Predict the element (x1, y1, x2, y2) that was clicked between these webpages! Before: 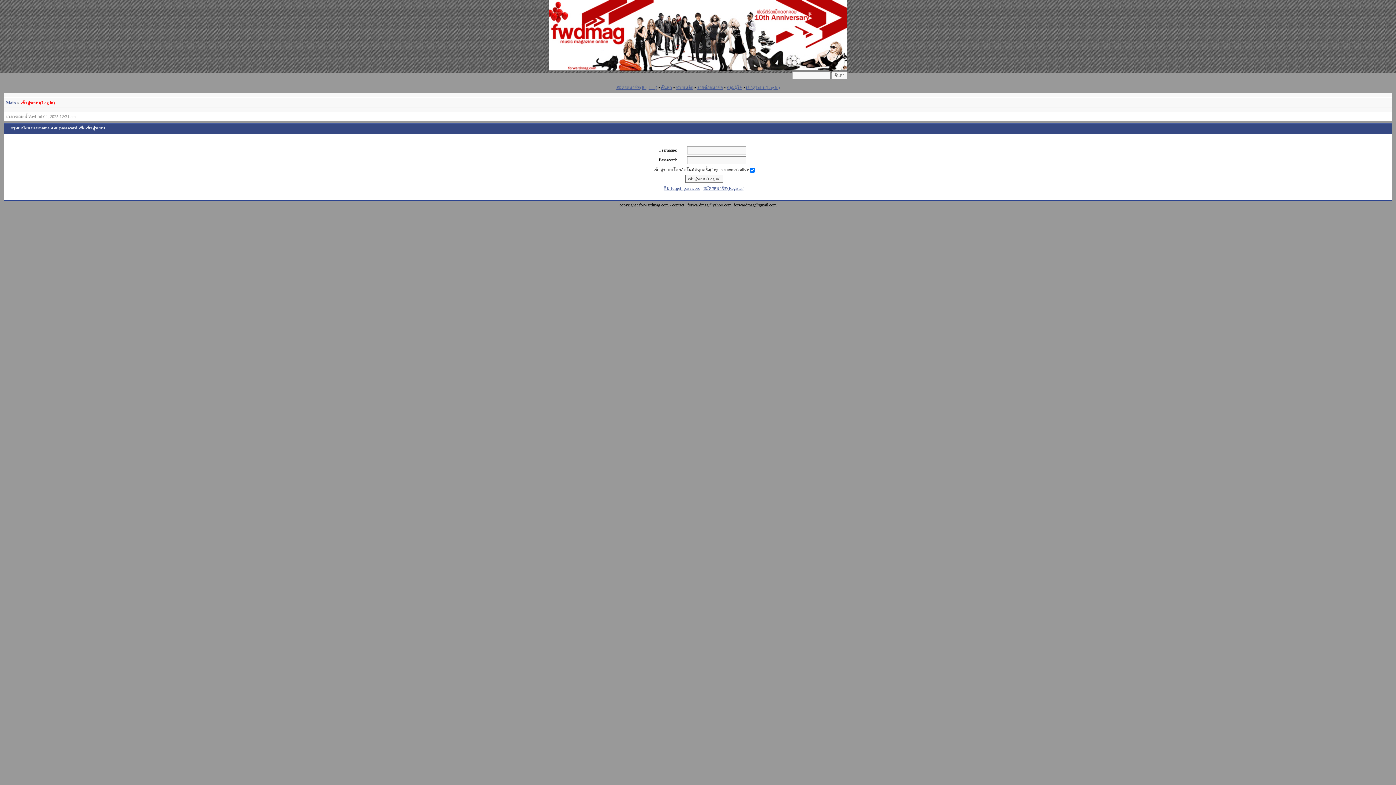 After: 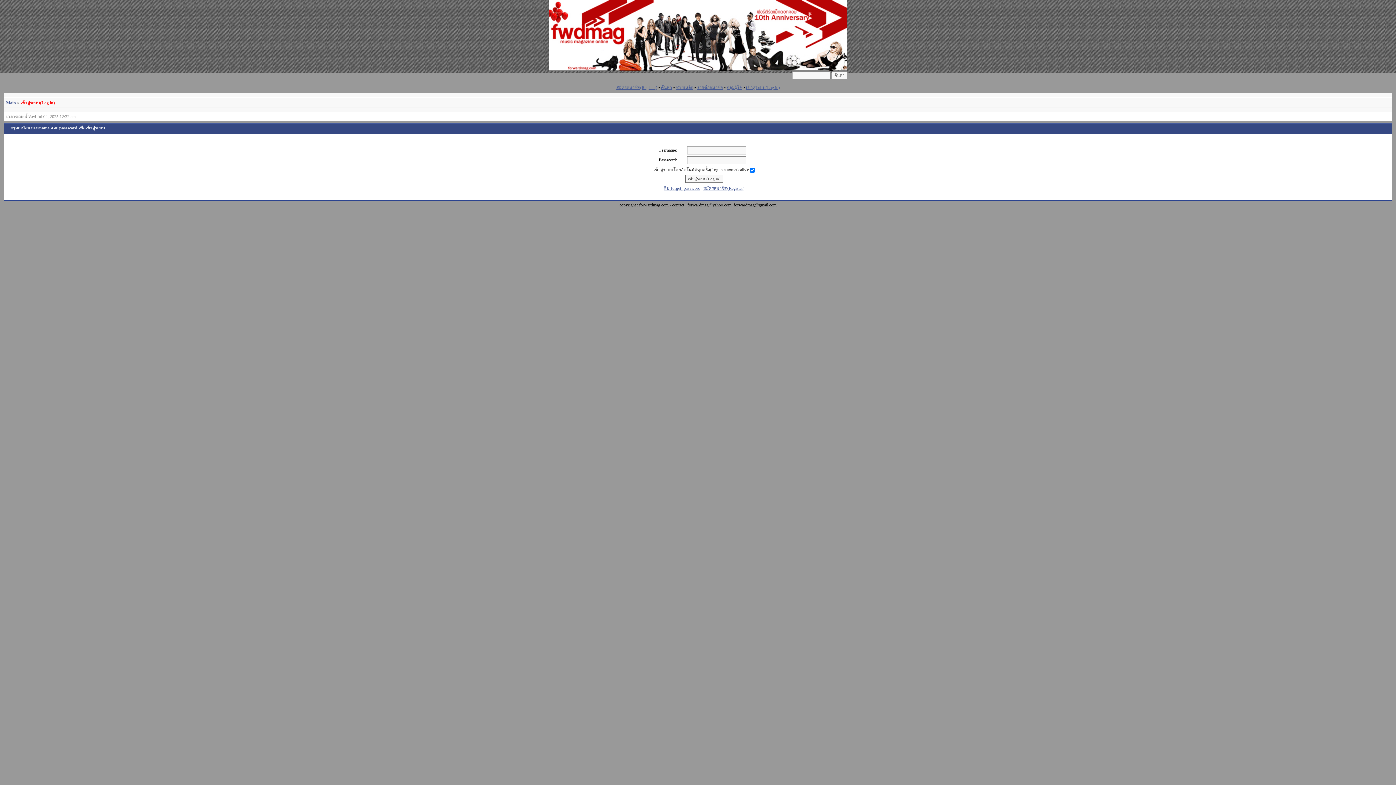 Action: label: เข้าสู่ระบบ(Log in) bbox: (746, 85, 780, 90)